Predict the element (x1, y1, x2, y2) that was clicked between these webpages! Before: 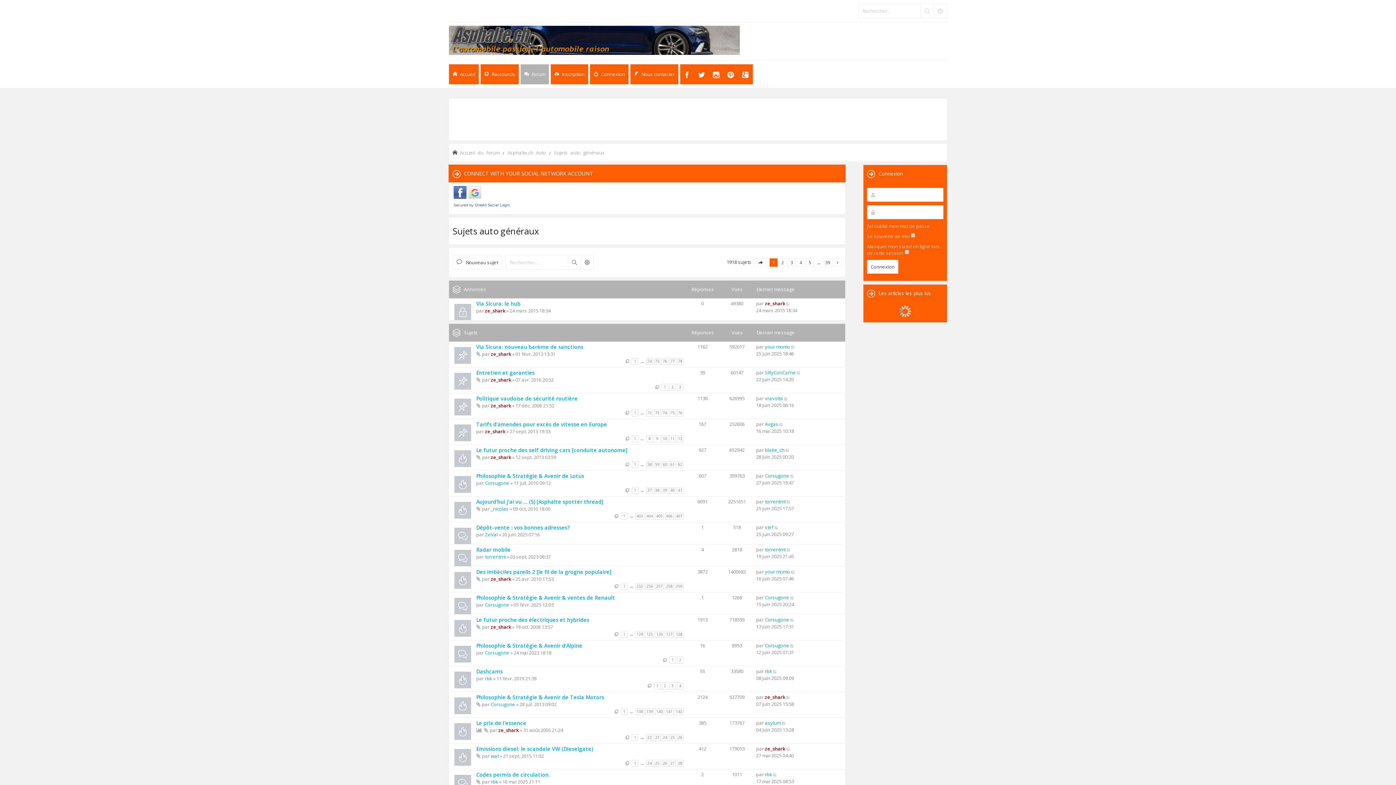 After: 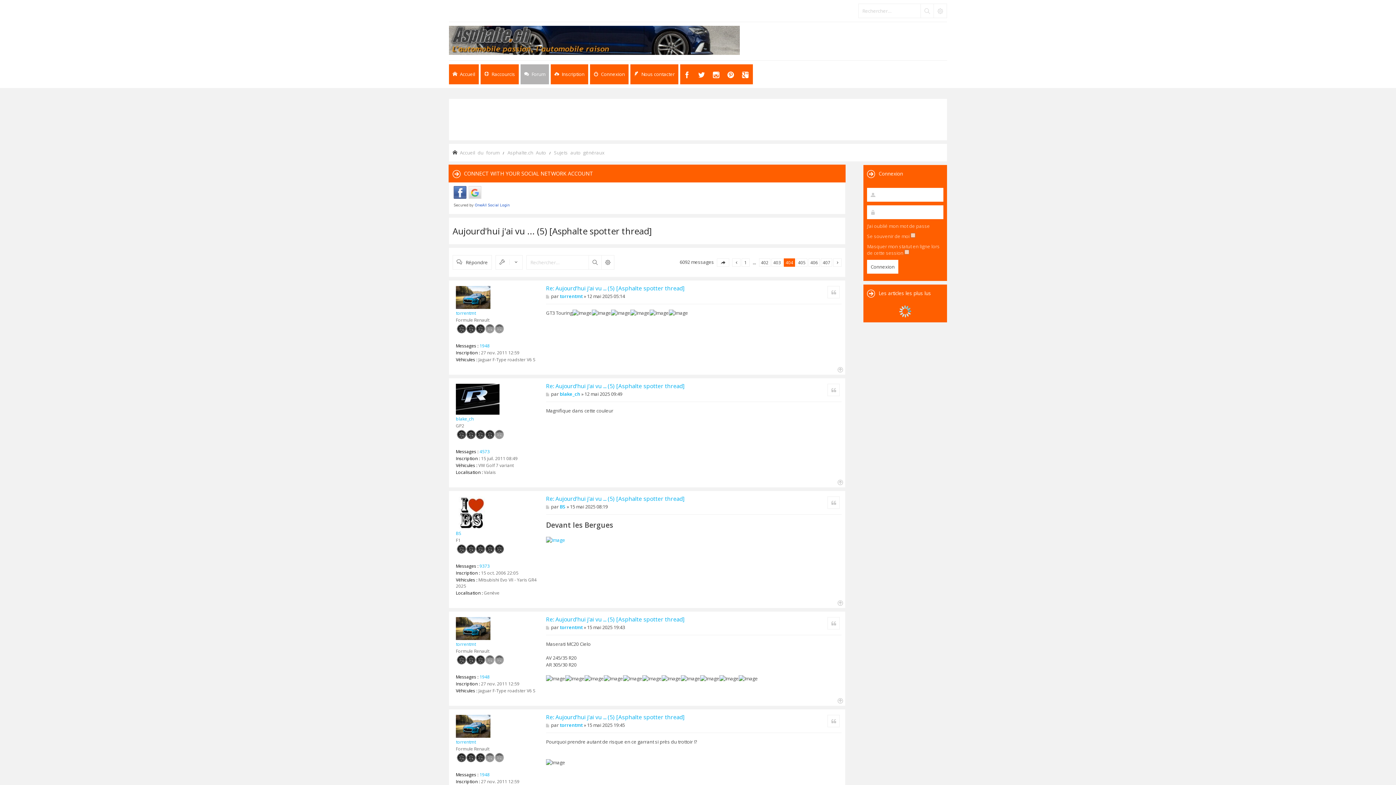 Action: bbox: (645, 513, 654, 520) label: 404